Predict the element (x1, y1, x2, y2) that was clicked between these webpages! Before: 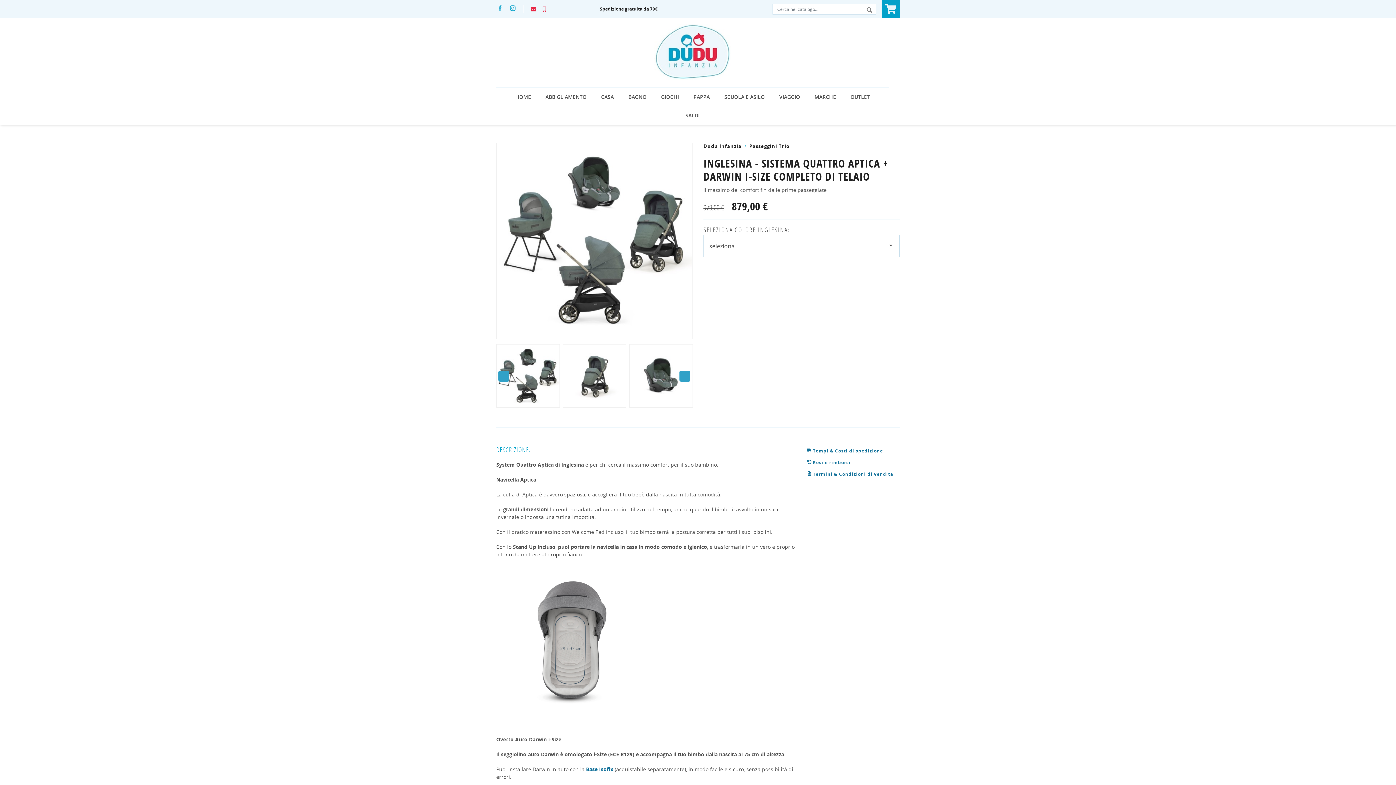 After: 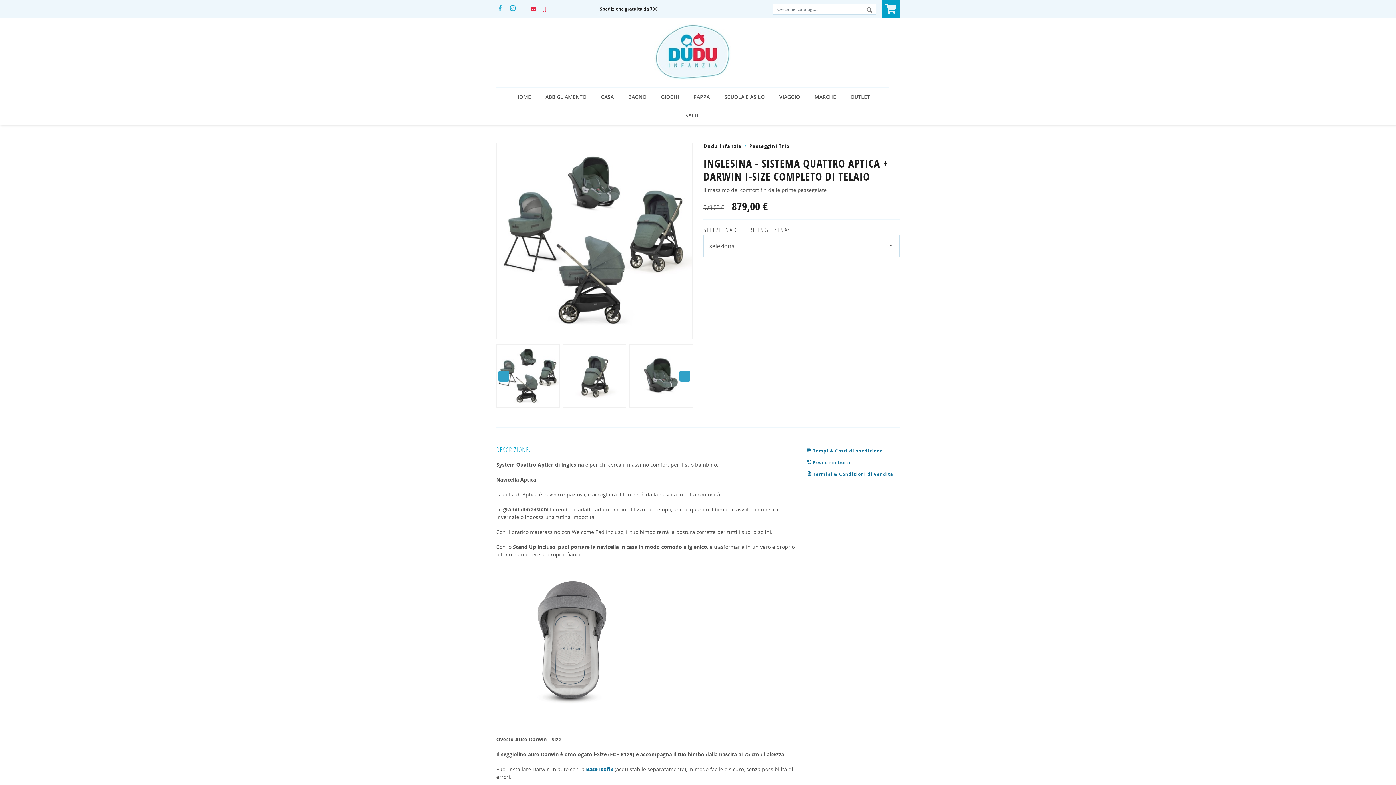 Action: bbox: (494, 5, 505, 12)